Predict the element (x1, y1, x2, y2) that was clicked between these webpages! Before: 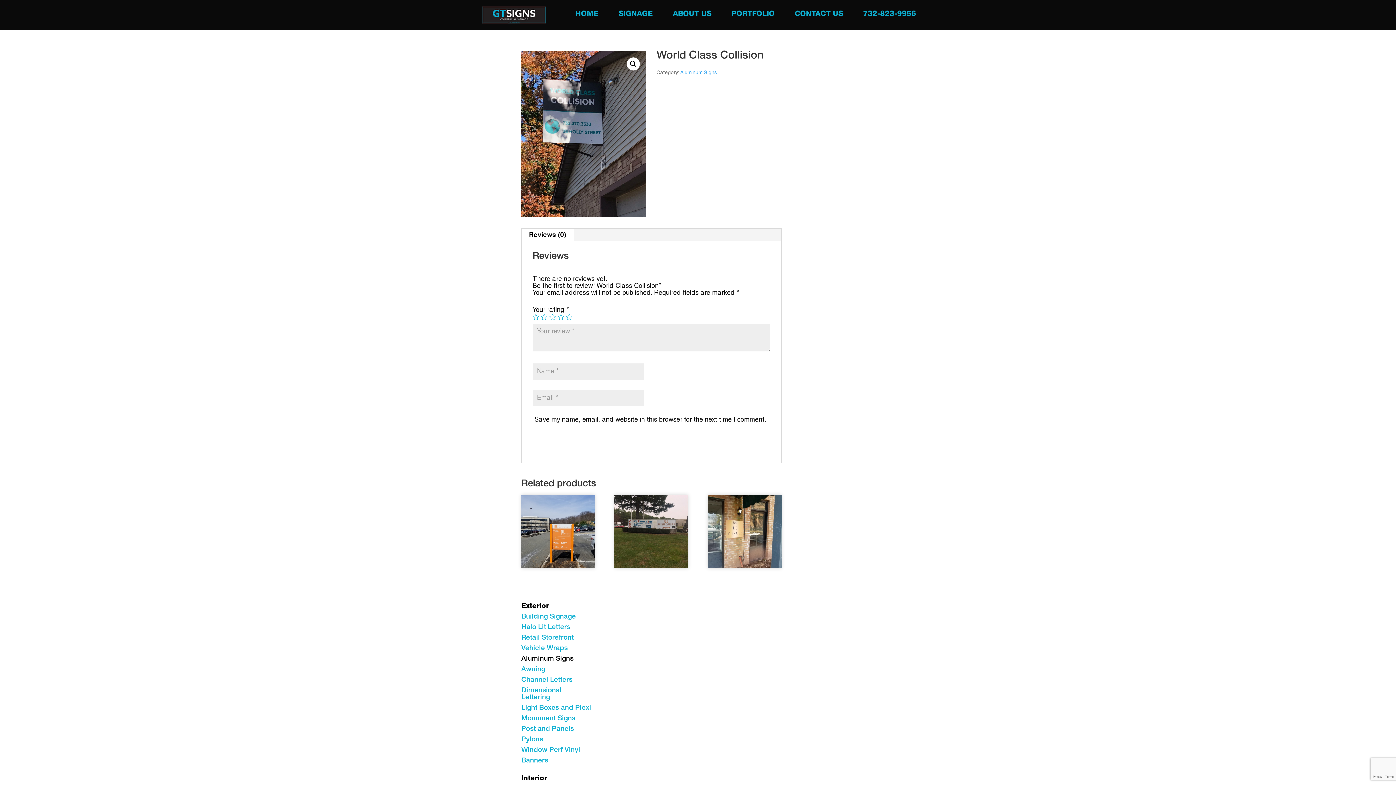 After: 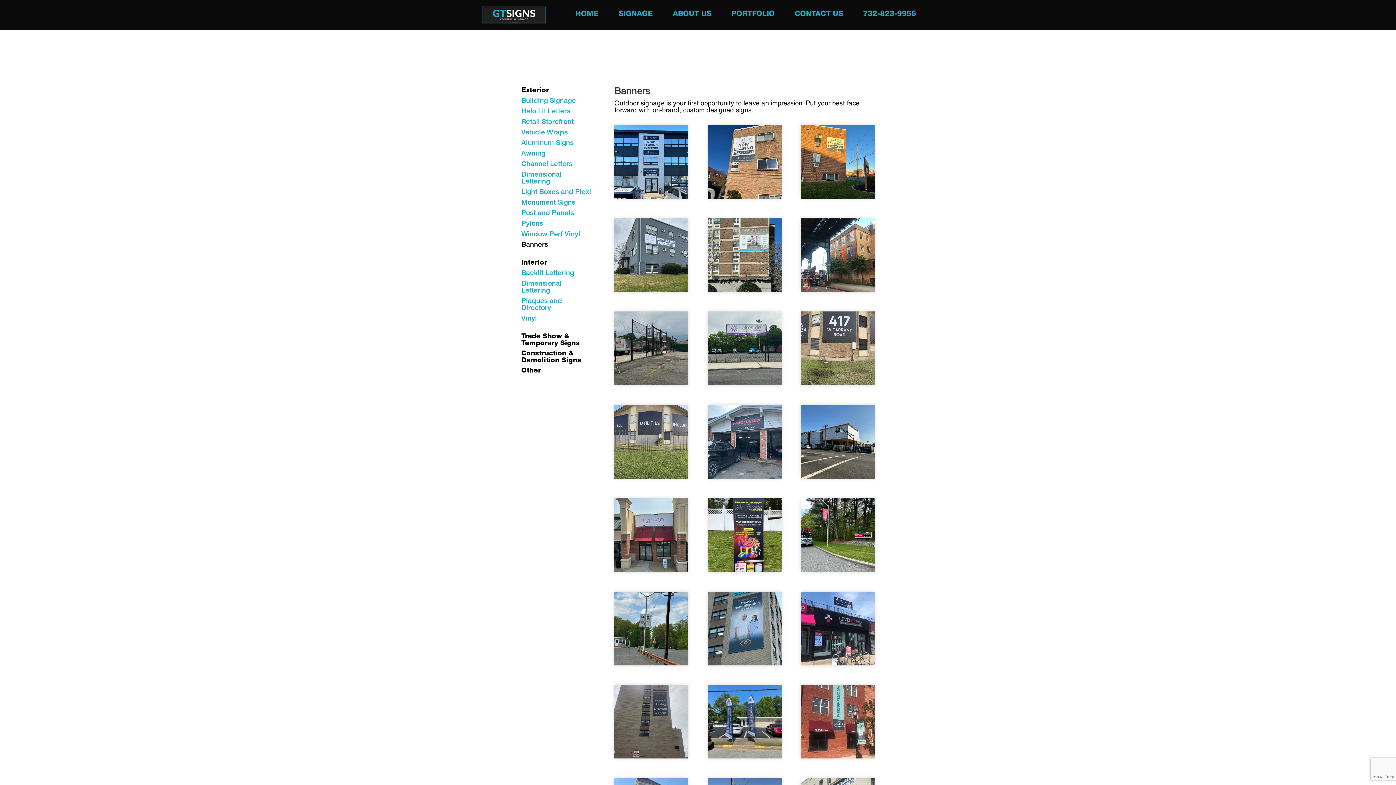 Action: label: Banners bbox: (521, 757, 548, 764)